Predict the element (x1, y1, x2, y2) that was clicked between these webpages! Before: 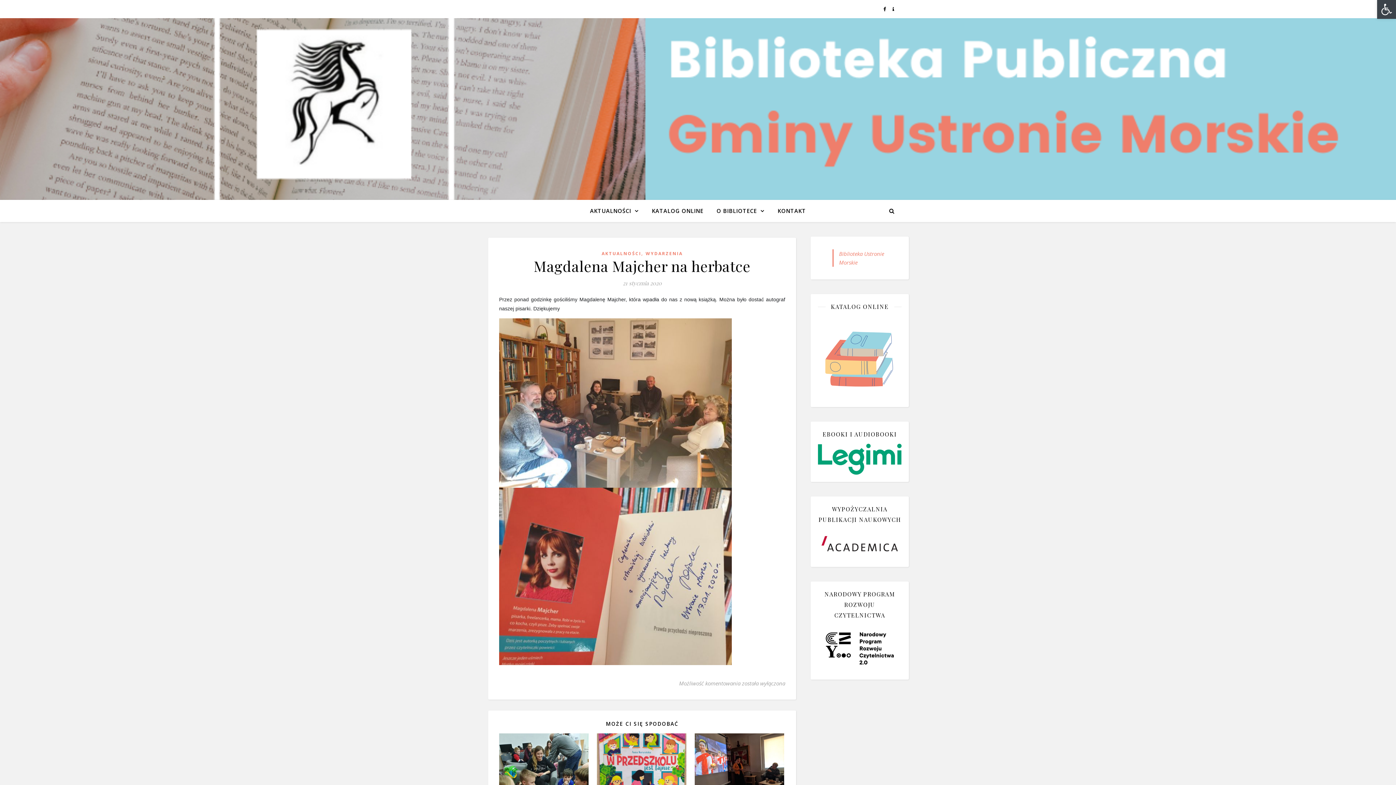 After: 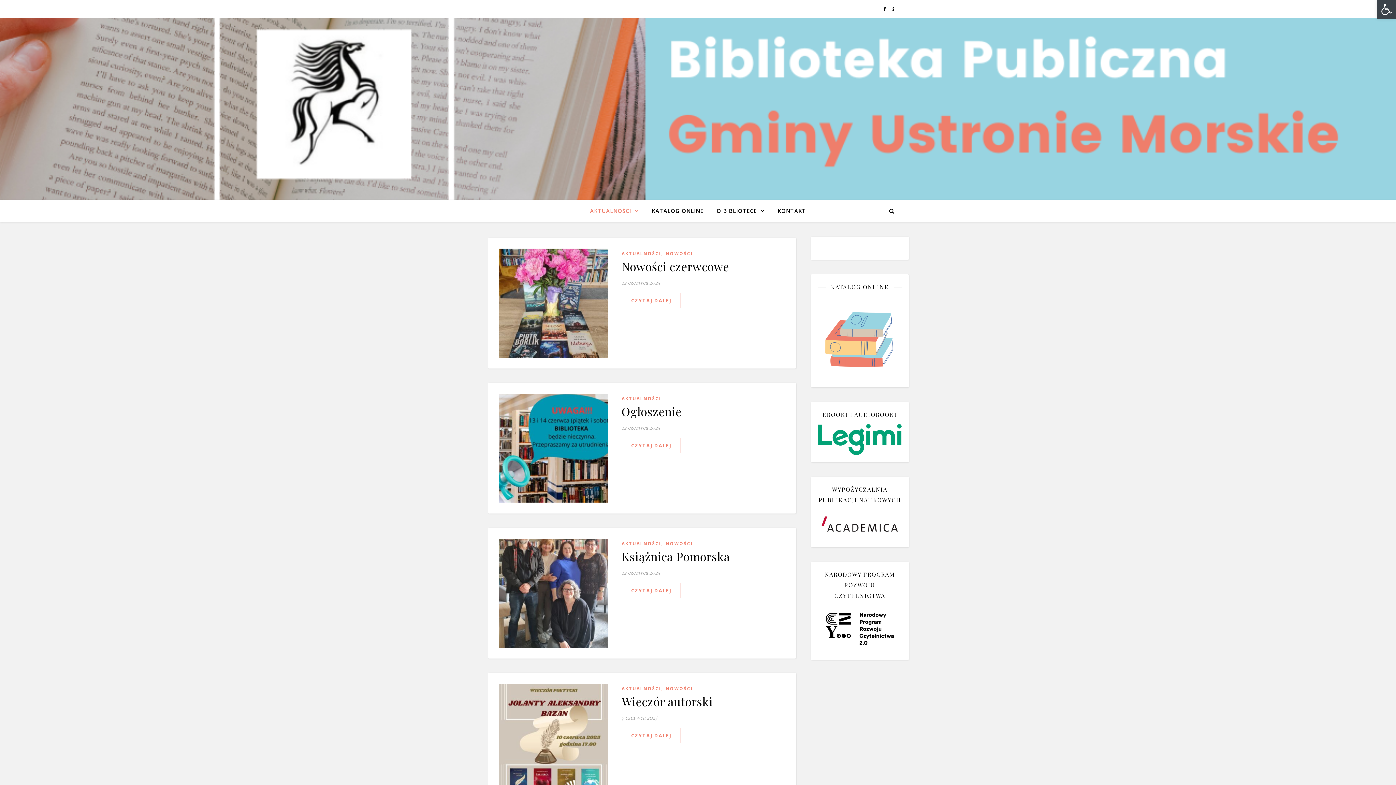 Action: bbox: (601, 249, 641, 258) label: AKTUALNOŚCI